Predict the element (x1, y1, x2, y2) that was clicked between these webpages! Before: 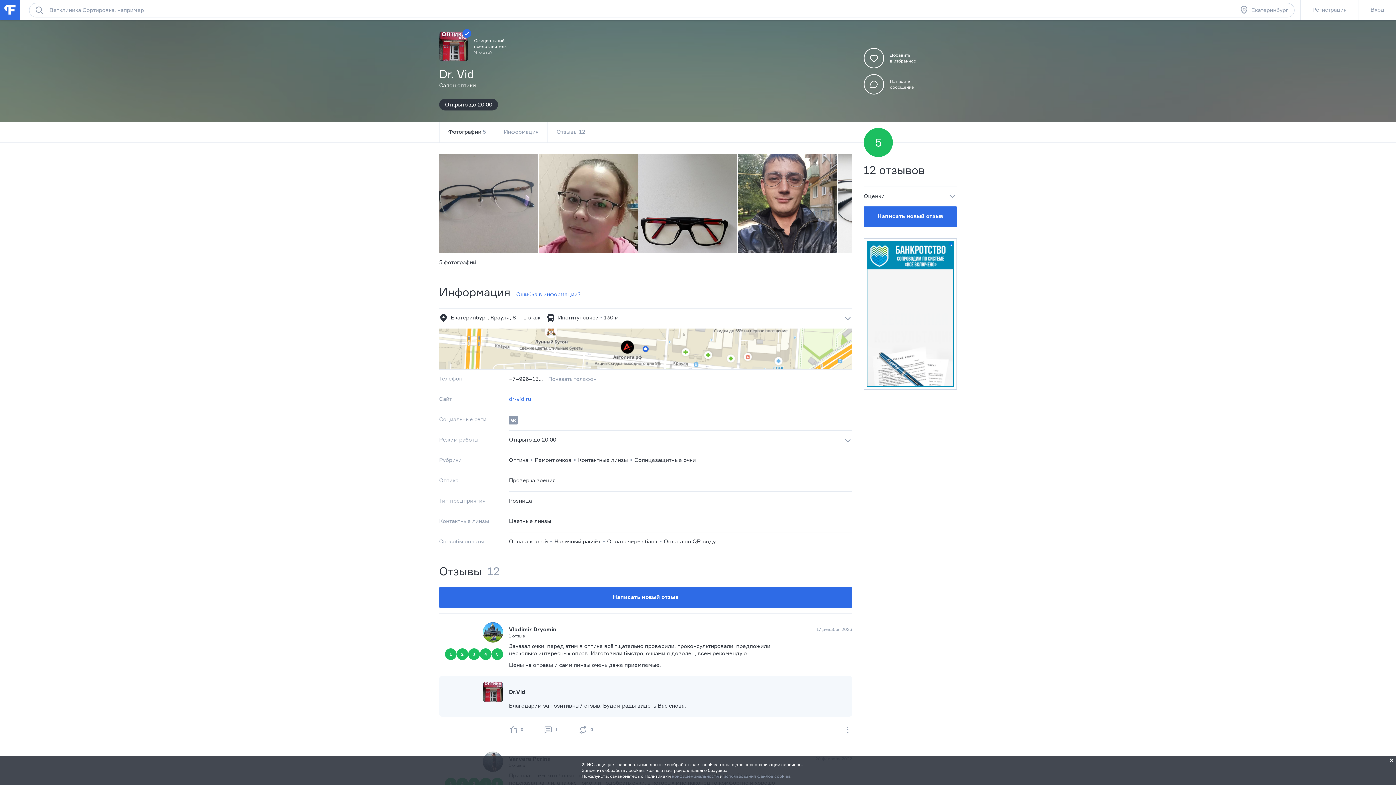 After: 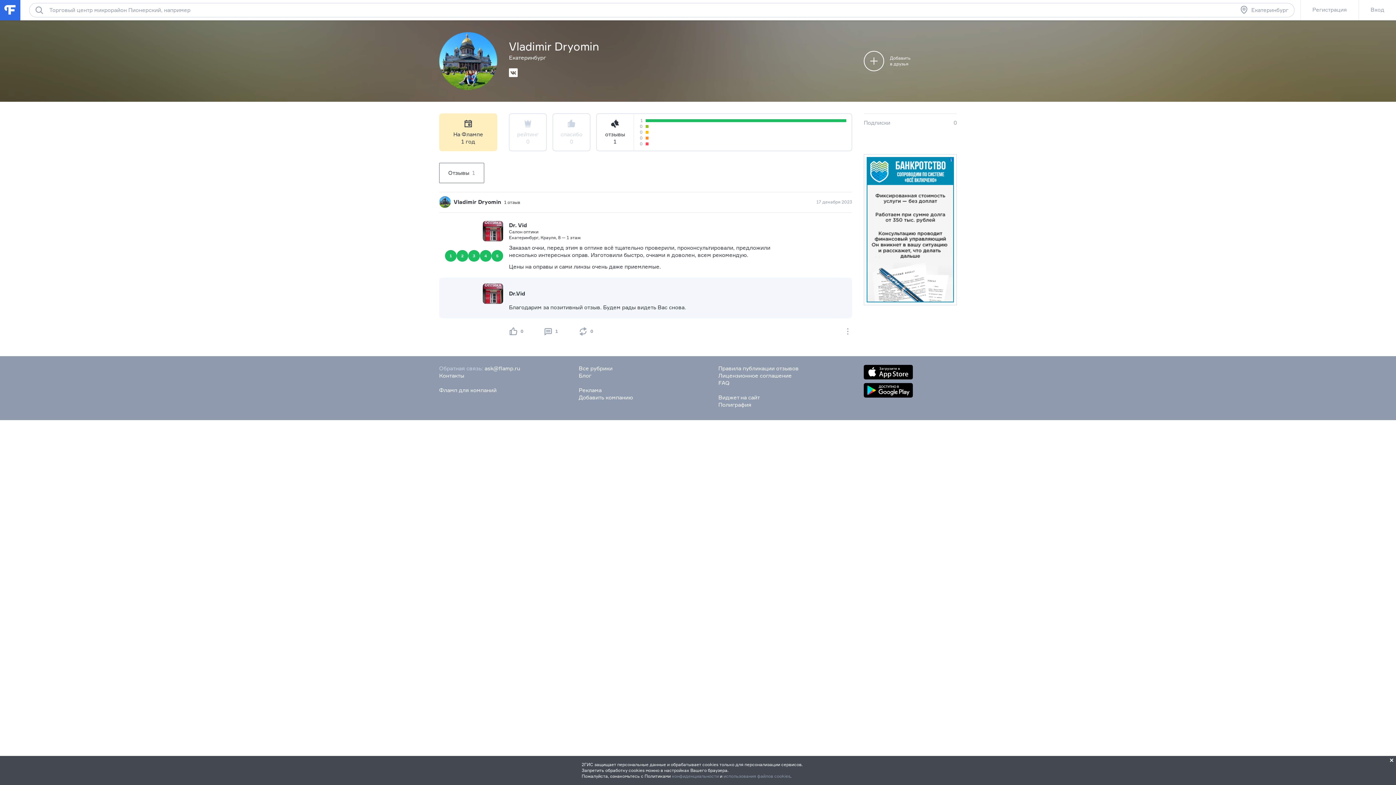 Action: bbox: (482, 622, 503, 642)